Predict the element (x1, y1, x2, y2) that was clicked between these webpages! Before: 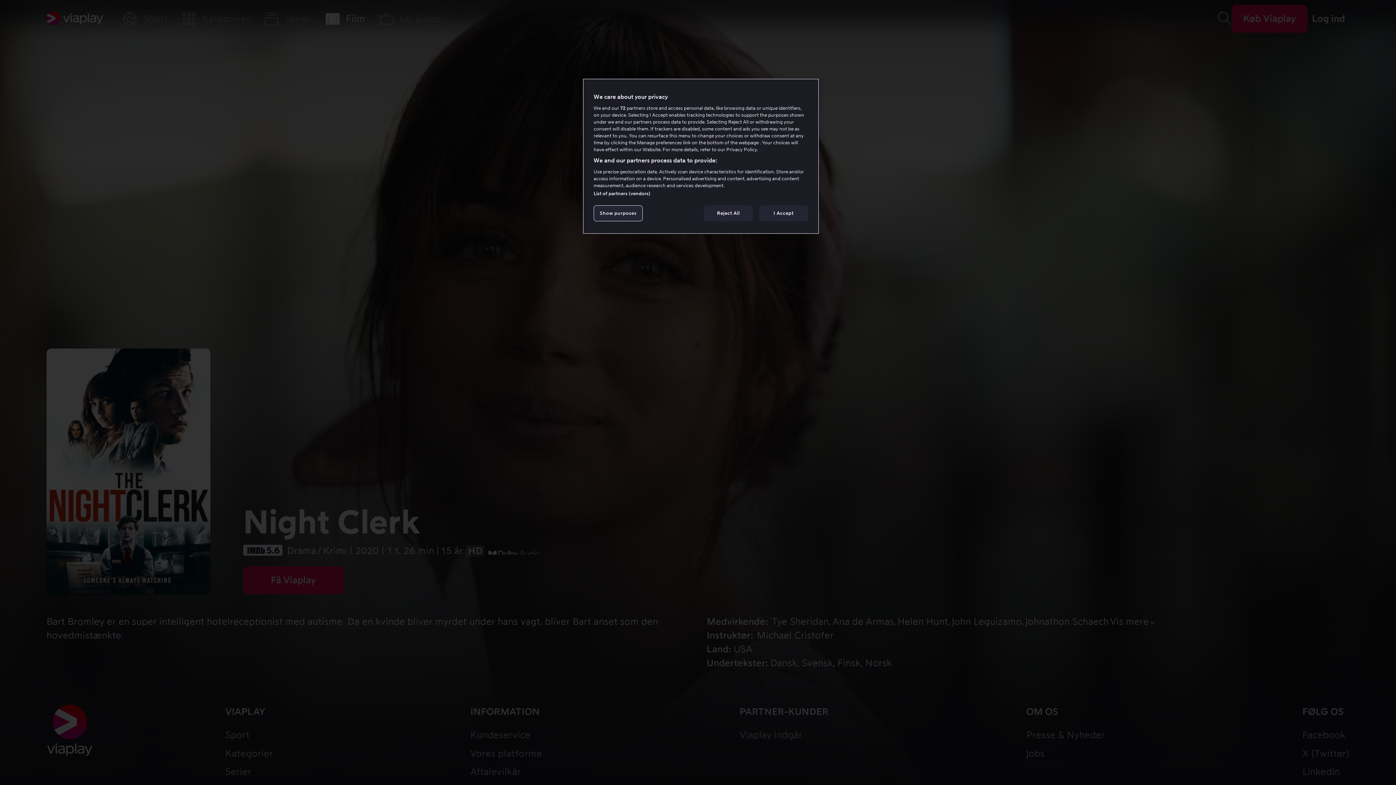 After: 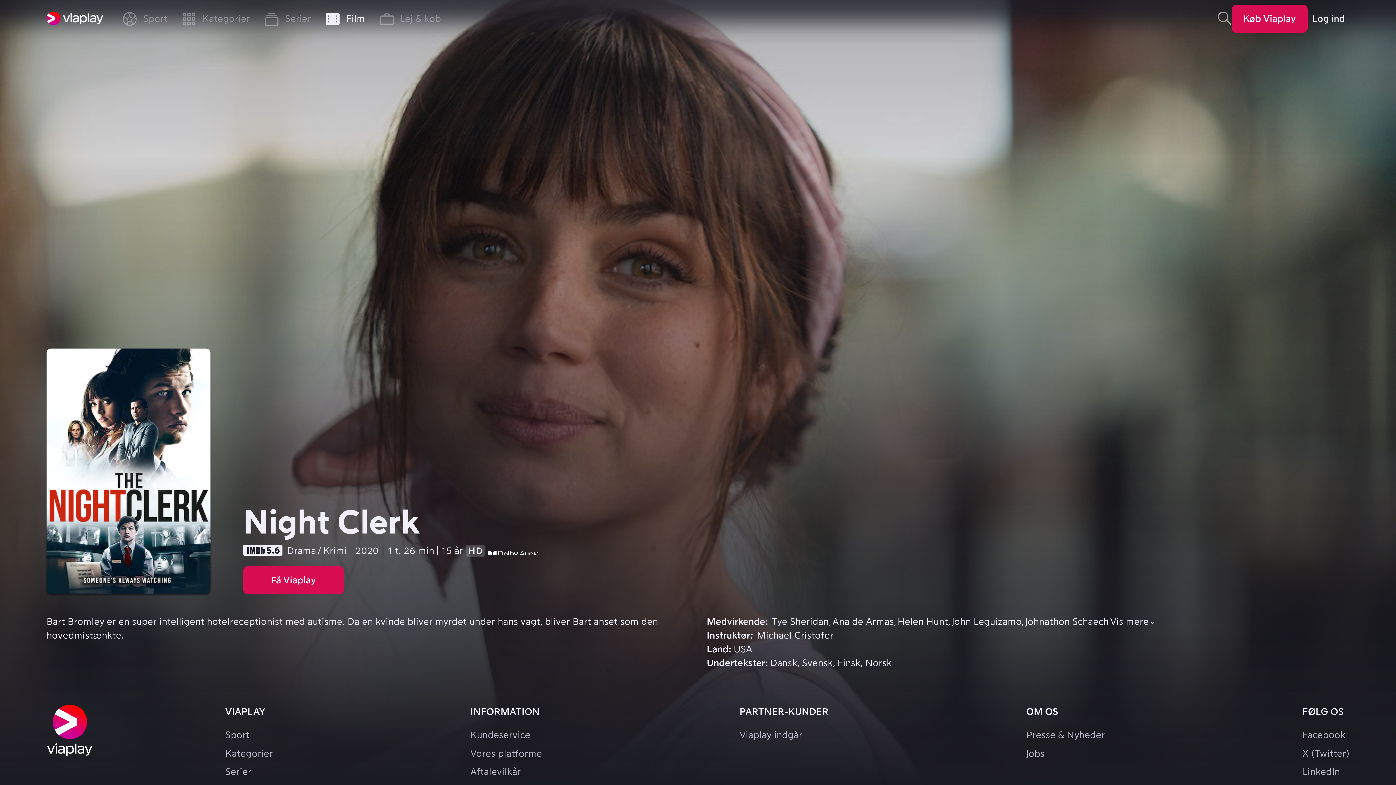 Action: bbox: (759, 205, 808, 221) label: I Accept